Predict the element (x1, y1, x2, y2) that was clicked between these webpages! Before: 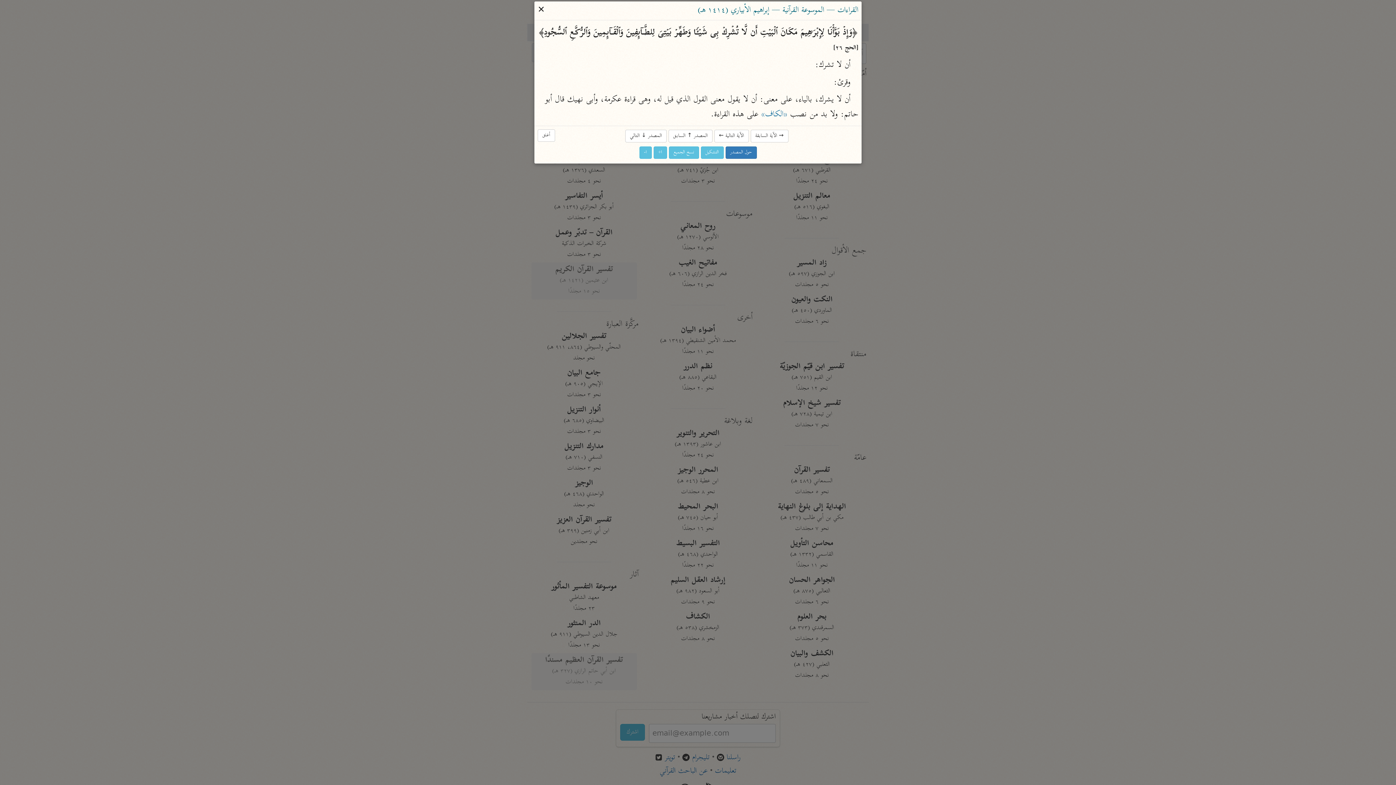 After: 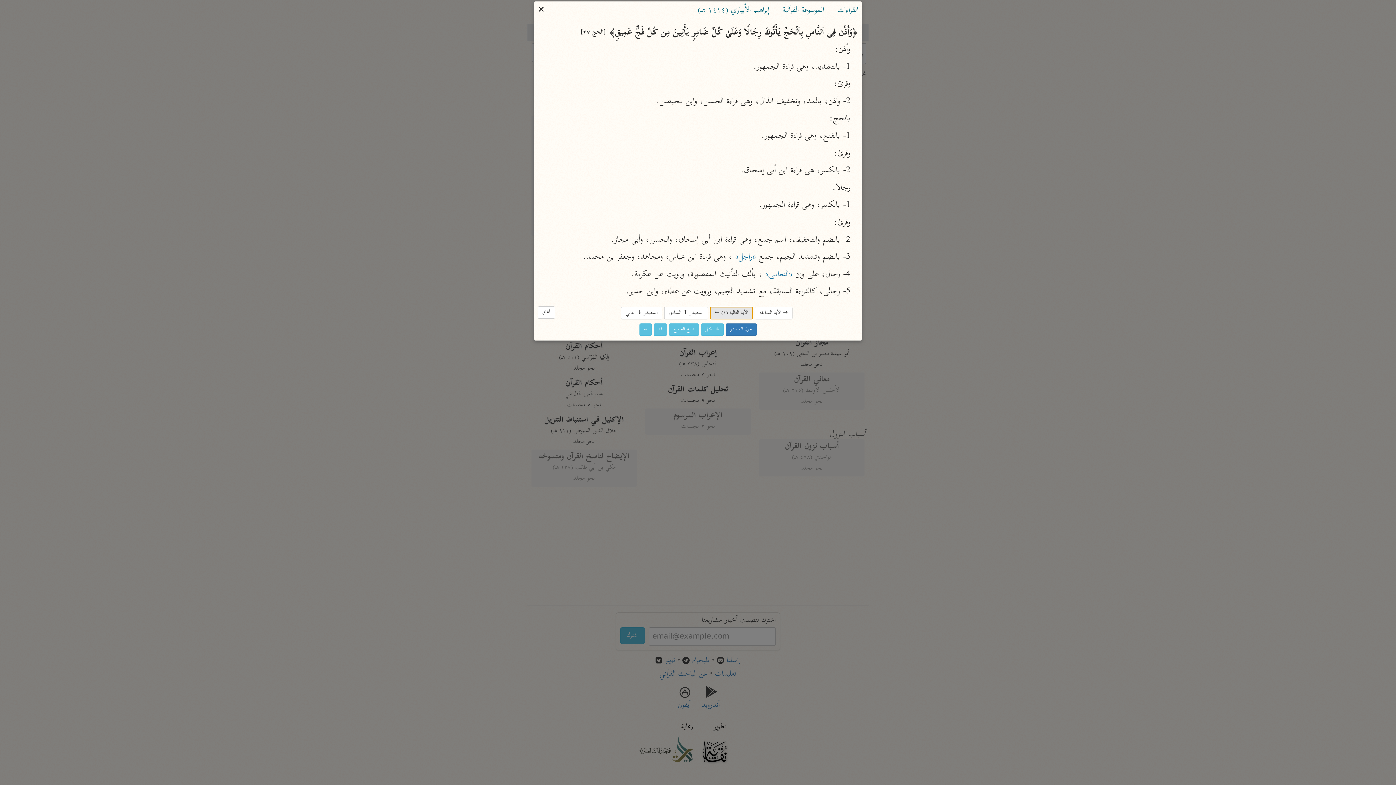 Action: label: الآية التالية ← bbox: (714, 129, 748, 142)